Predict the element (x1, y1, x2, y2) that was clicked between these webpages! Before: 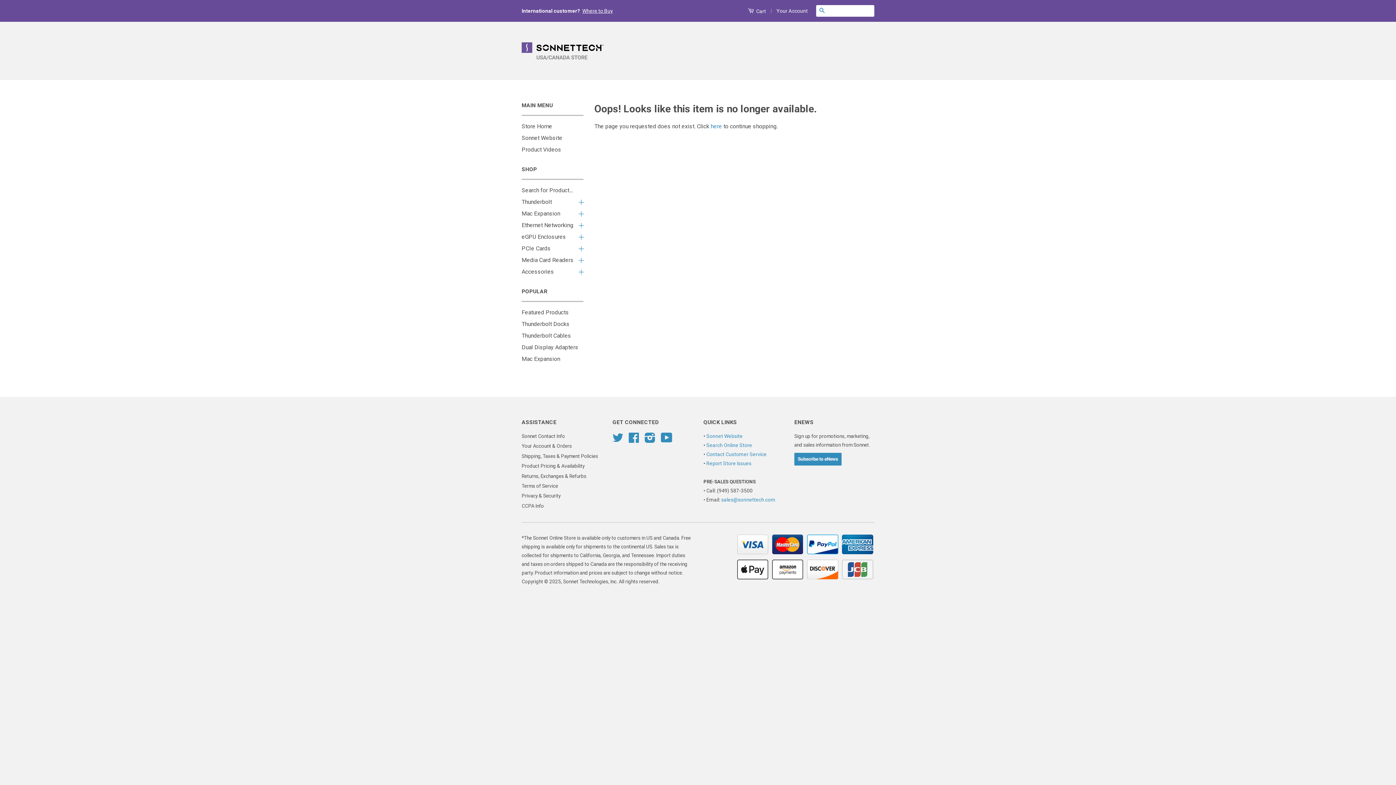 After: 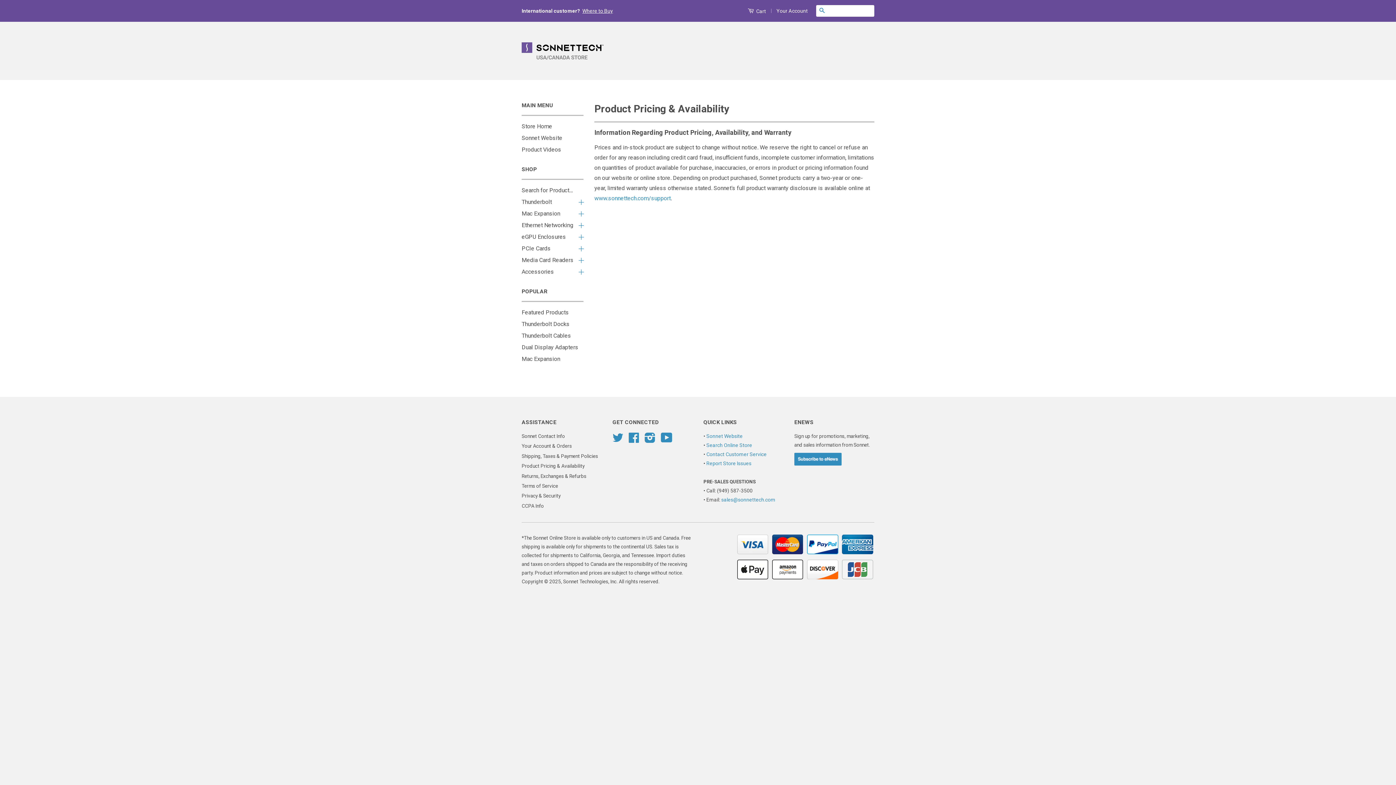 Action: label: Product Pricing & Availability bbox: (521, 463, 584, 469)